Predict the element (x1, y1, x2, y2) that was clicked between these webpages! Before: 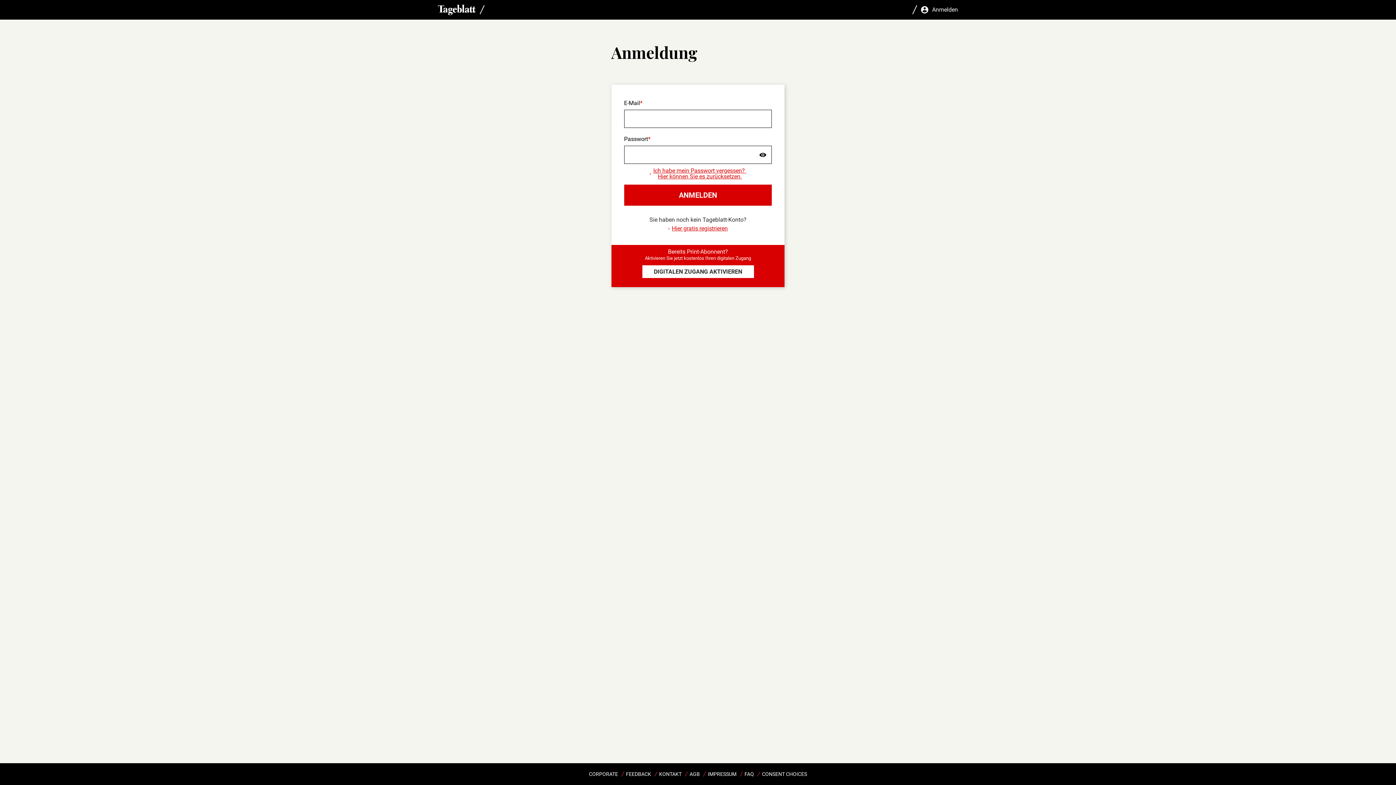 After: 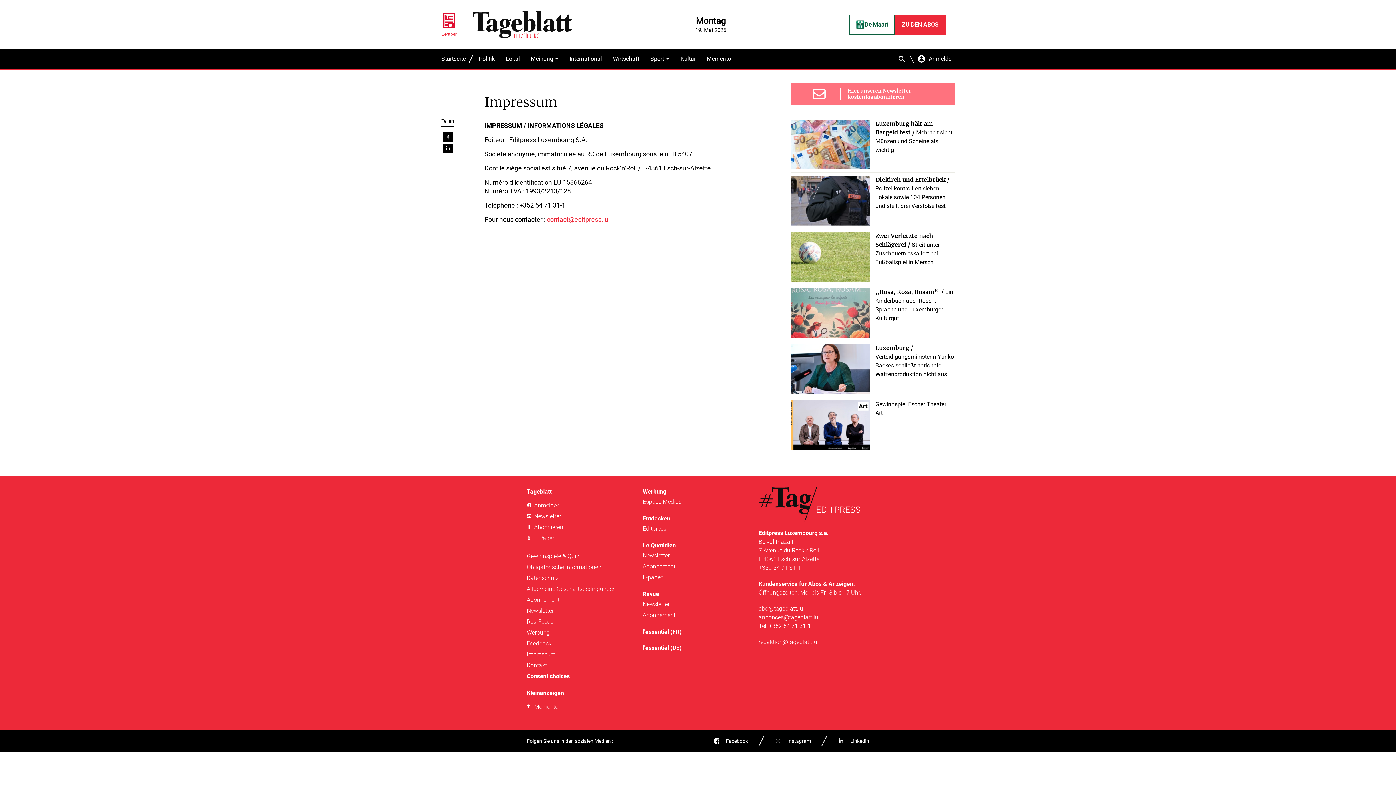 Action: bbox: (708, 767, 736, 781) label: IMPRESSUM